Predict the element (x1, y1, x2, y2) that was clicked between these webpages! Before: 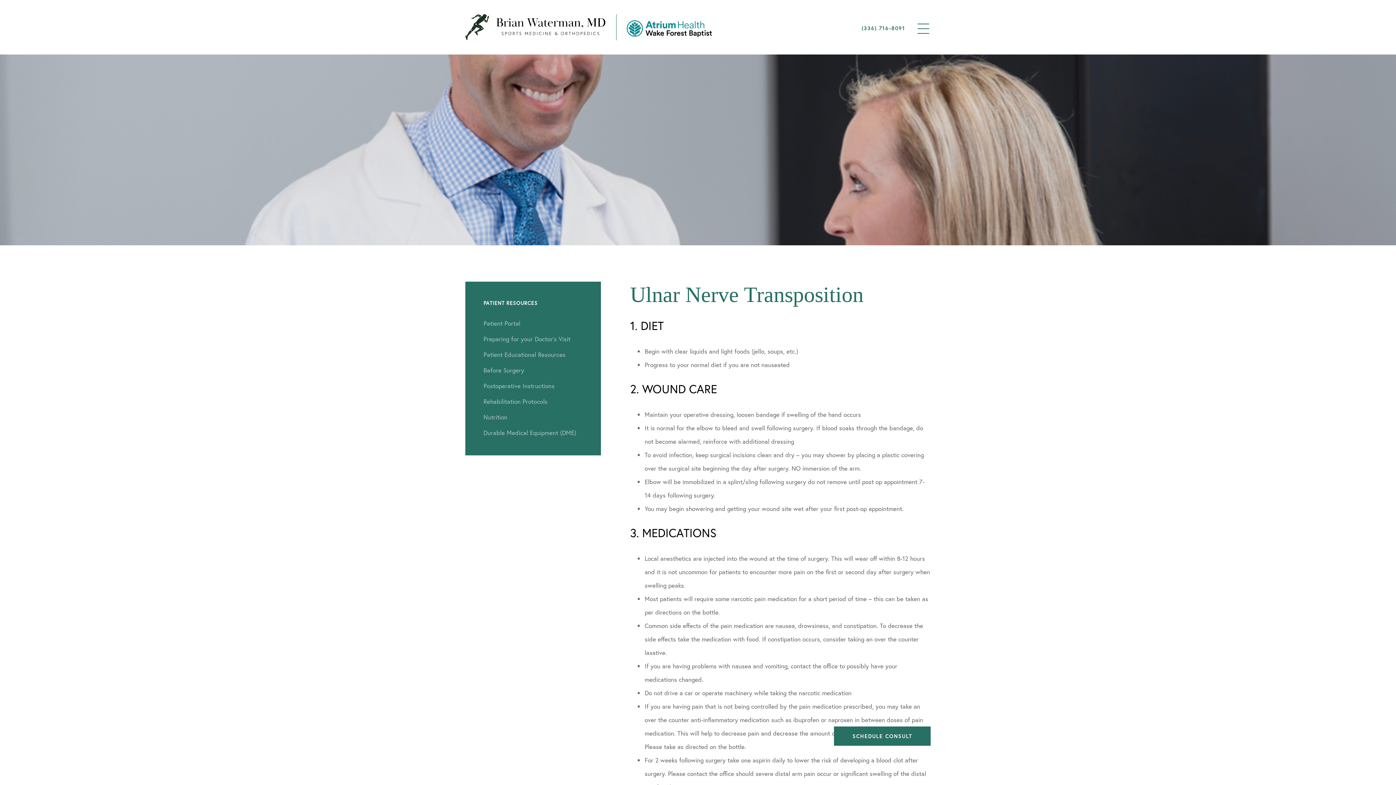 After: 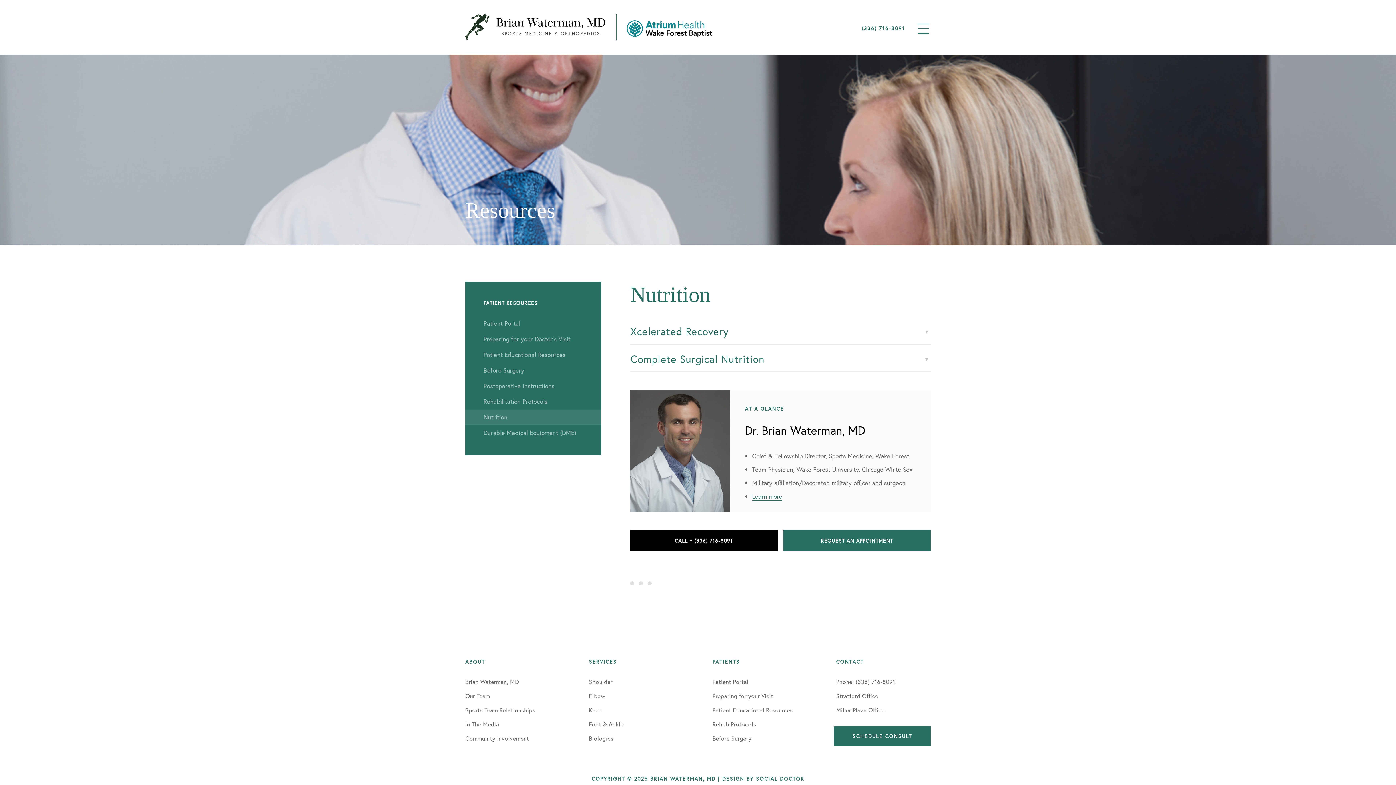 Action: label: Nutrition bbox: (465, 409, 601, 425)